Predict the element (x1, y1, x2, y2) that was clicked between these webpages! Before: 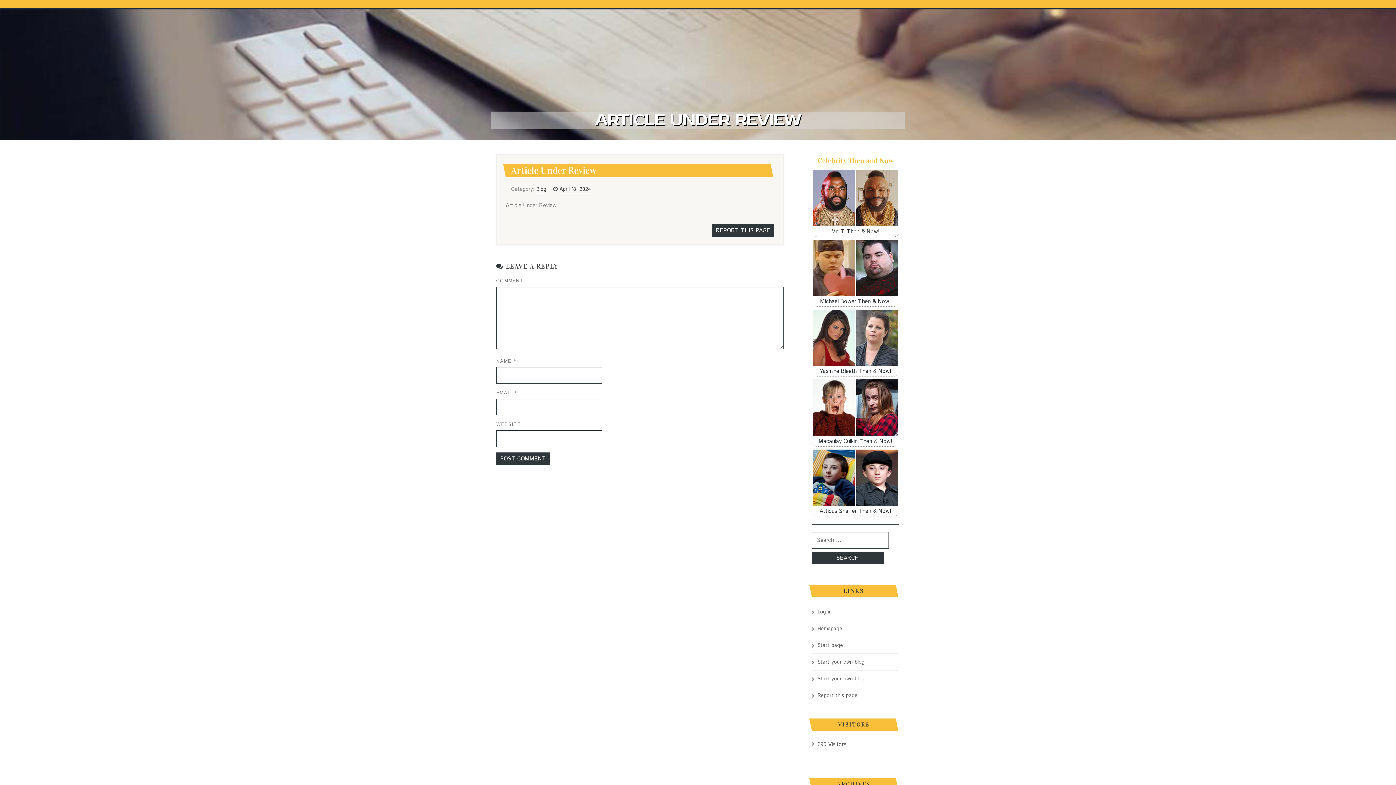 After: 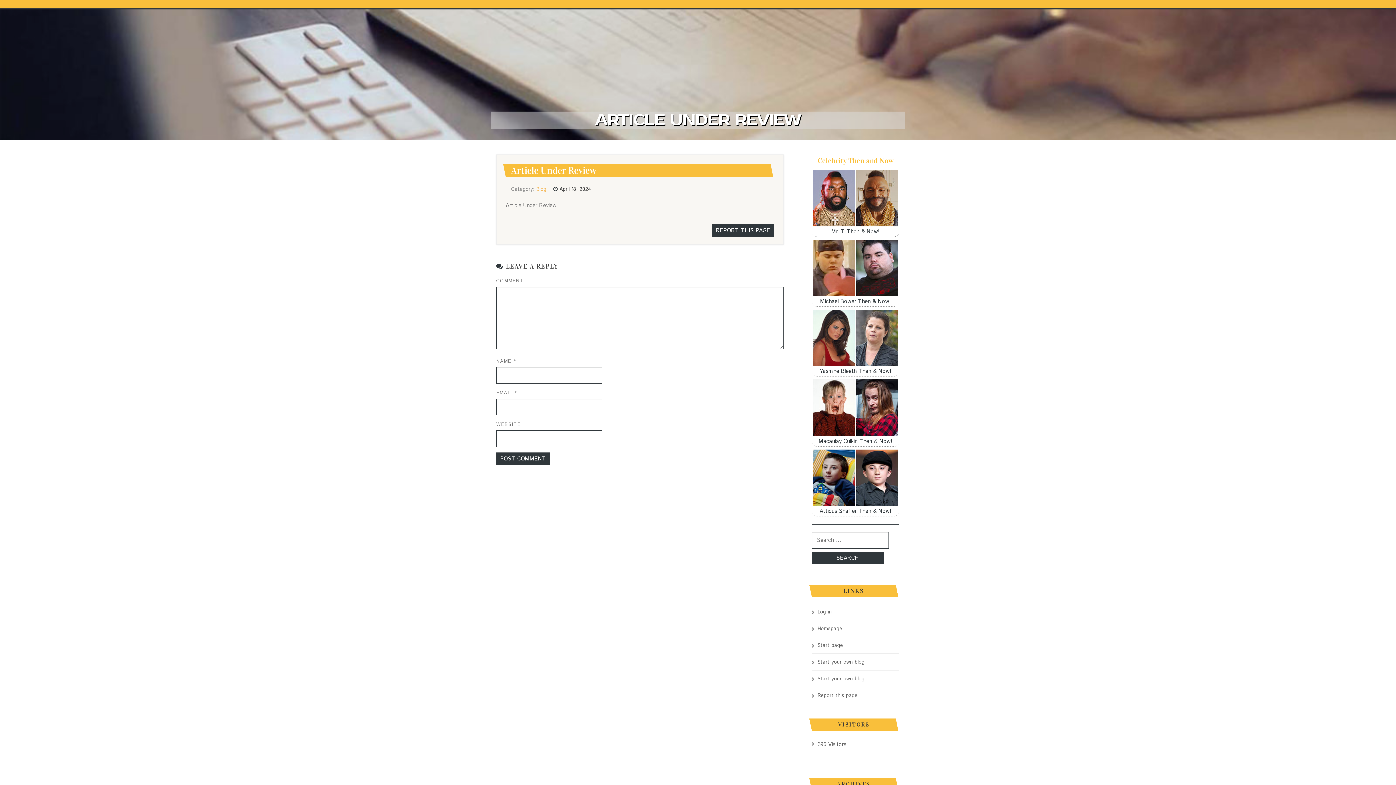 Action: bbox: (536, 185, 546, 193) label: Blog